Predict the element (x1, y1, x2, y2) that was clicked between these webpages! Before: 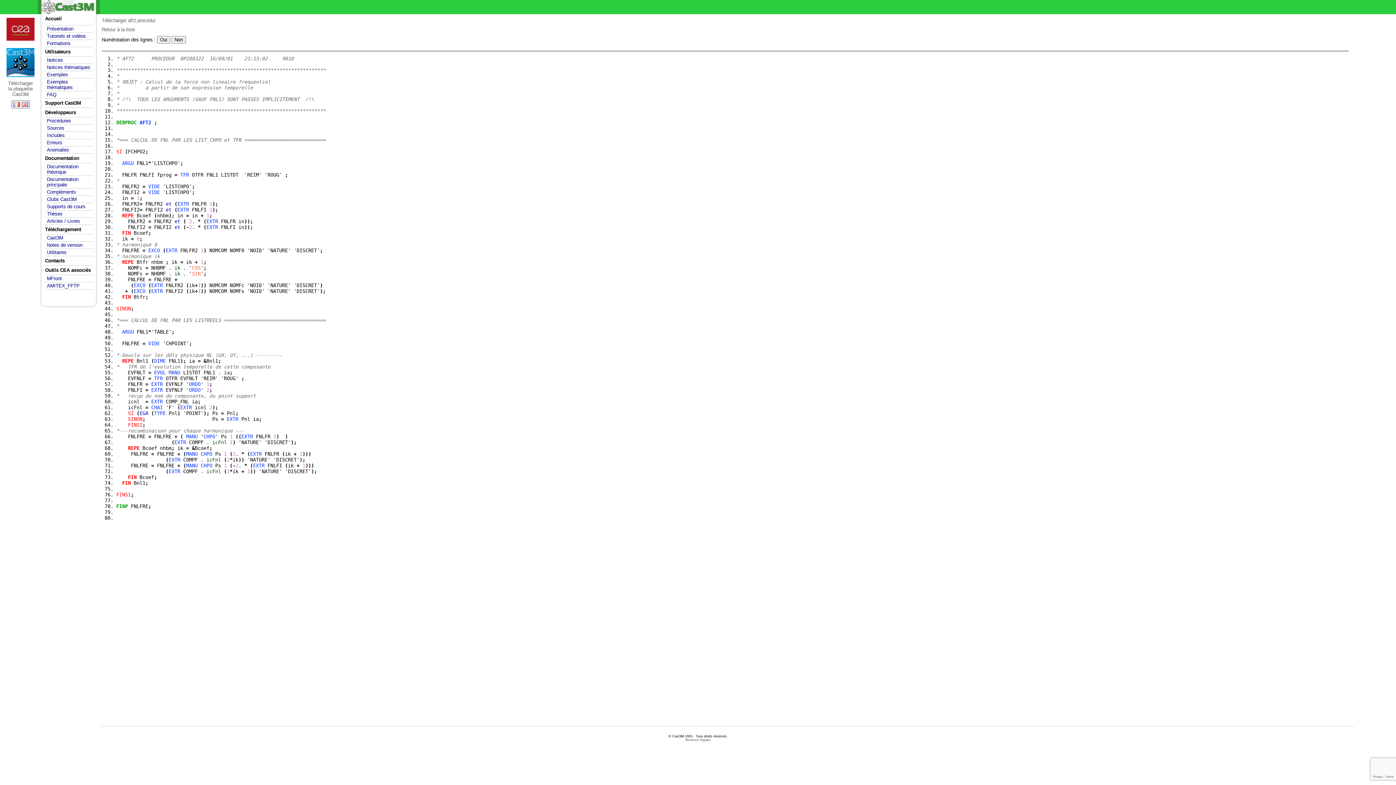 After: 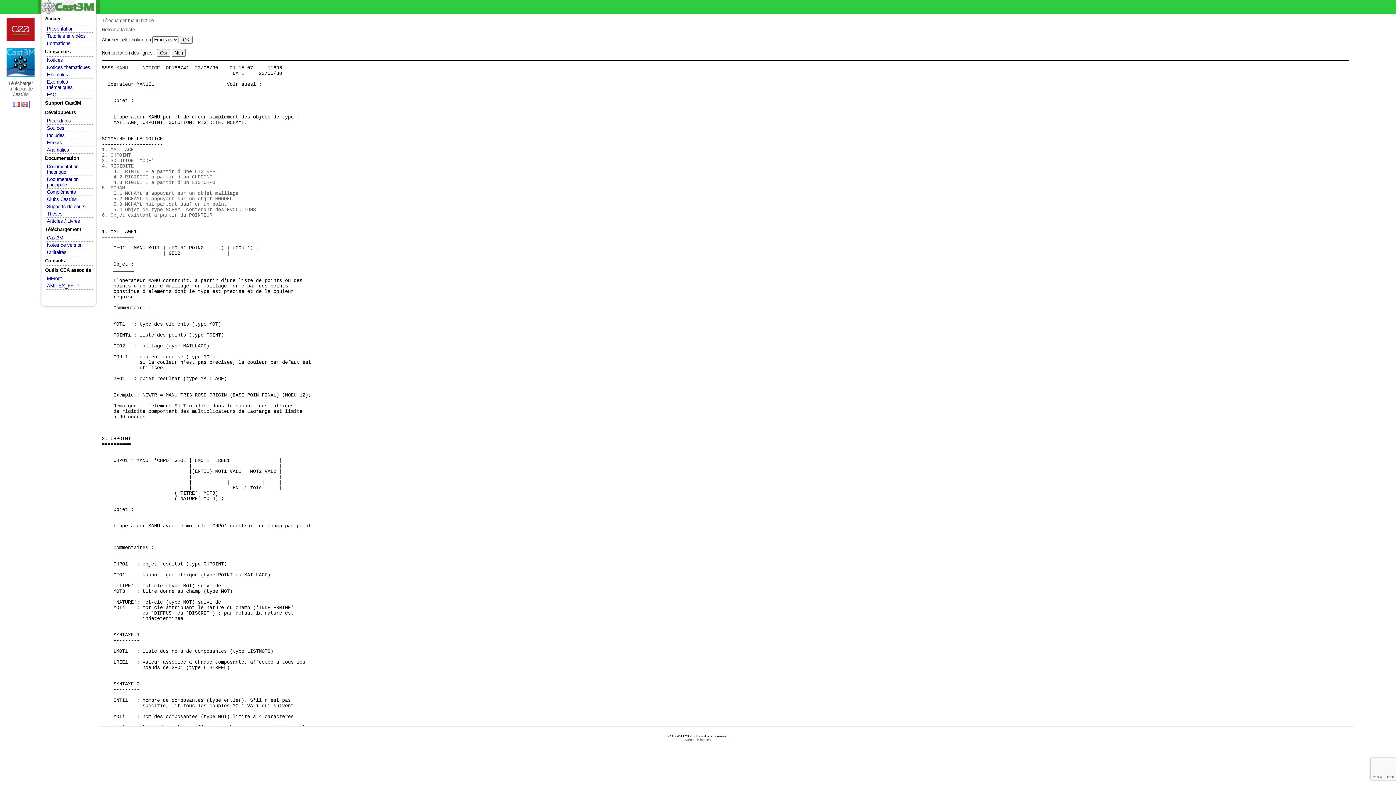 Action: bbox: (186, 451, 197, 457) label: MANU